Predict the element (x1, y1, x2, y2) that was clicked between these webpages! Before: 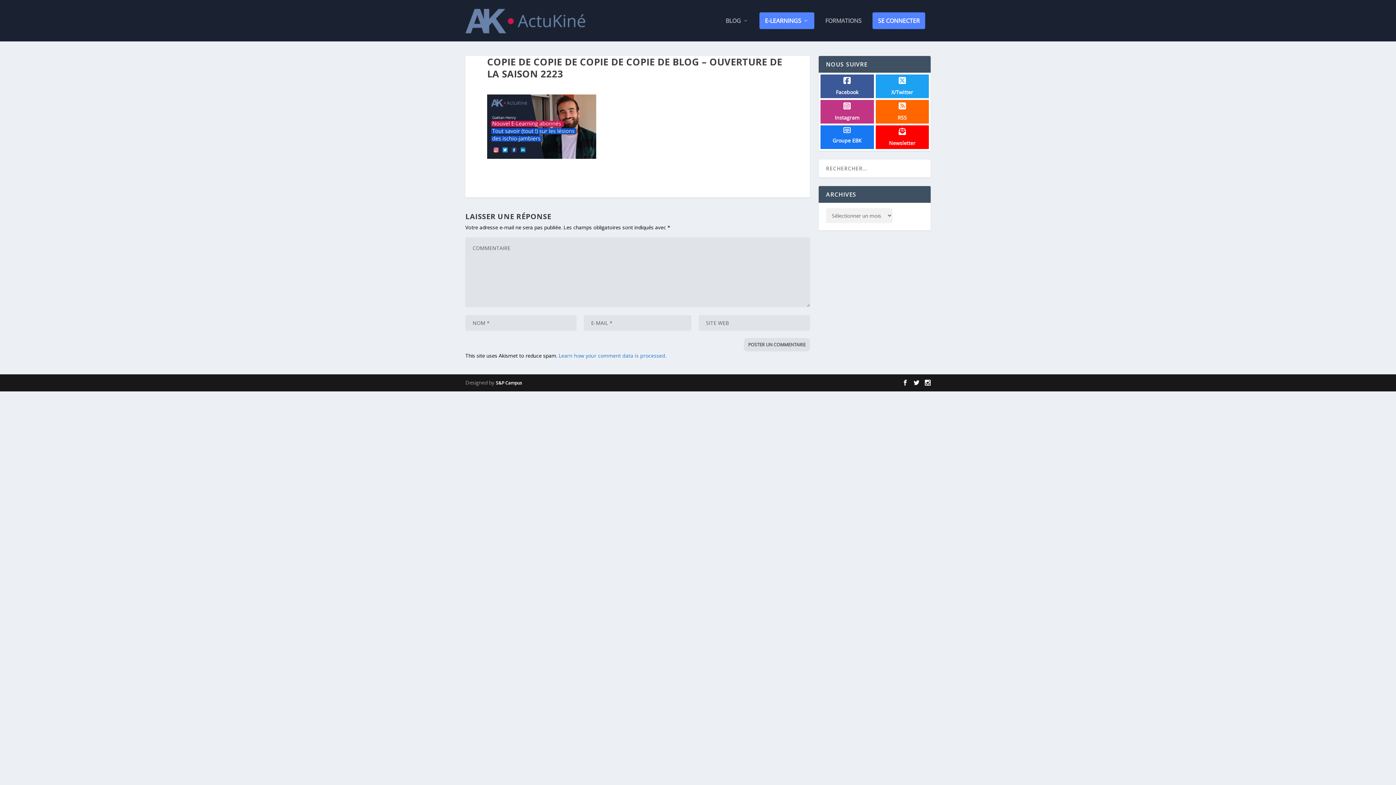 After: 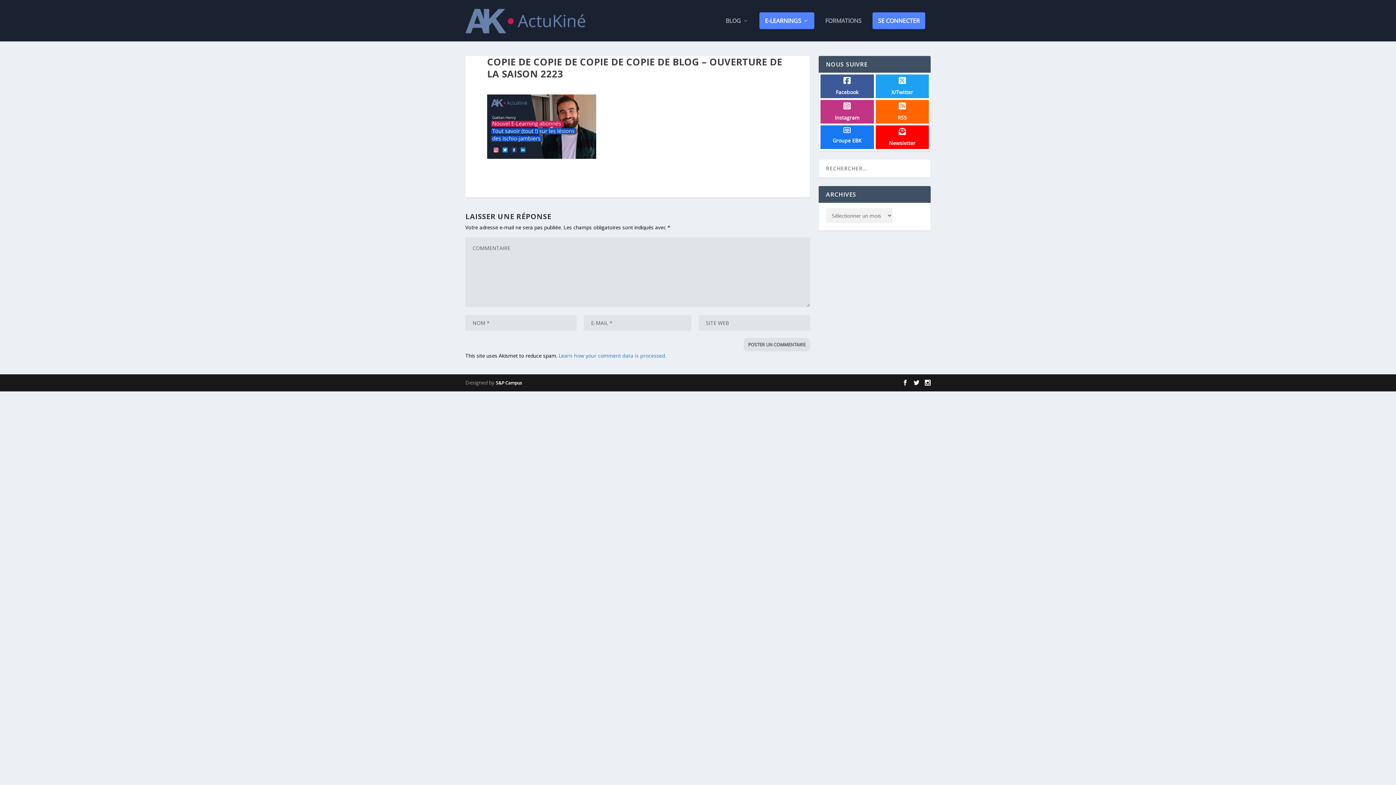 Action: bbox: (877, 127, 927, 147) label: Newsletter